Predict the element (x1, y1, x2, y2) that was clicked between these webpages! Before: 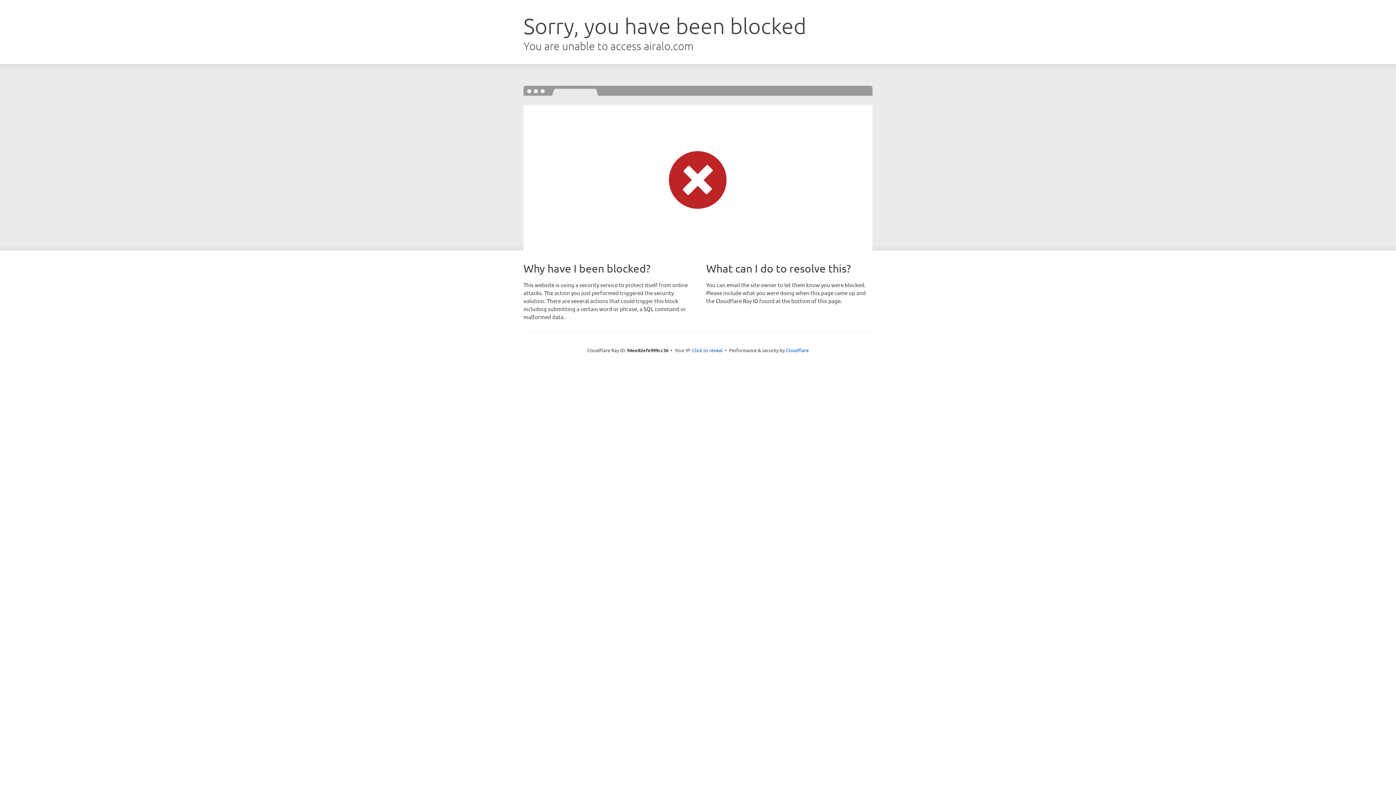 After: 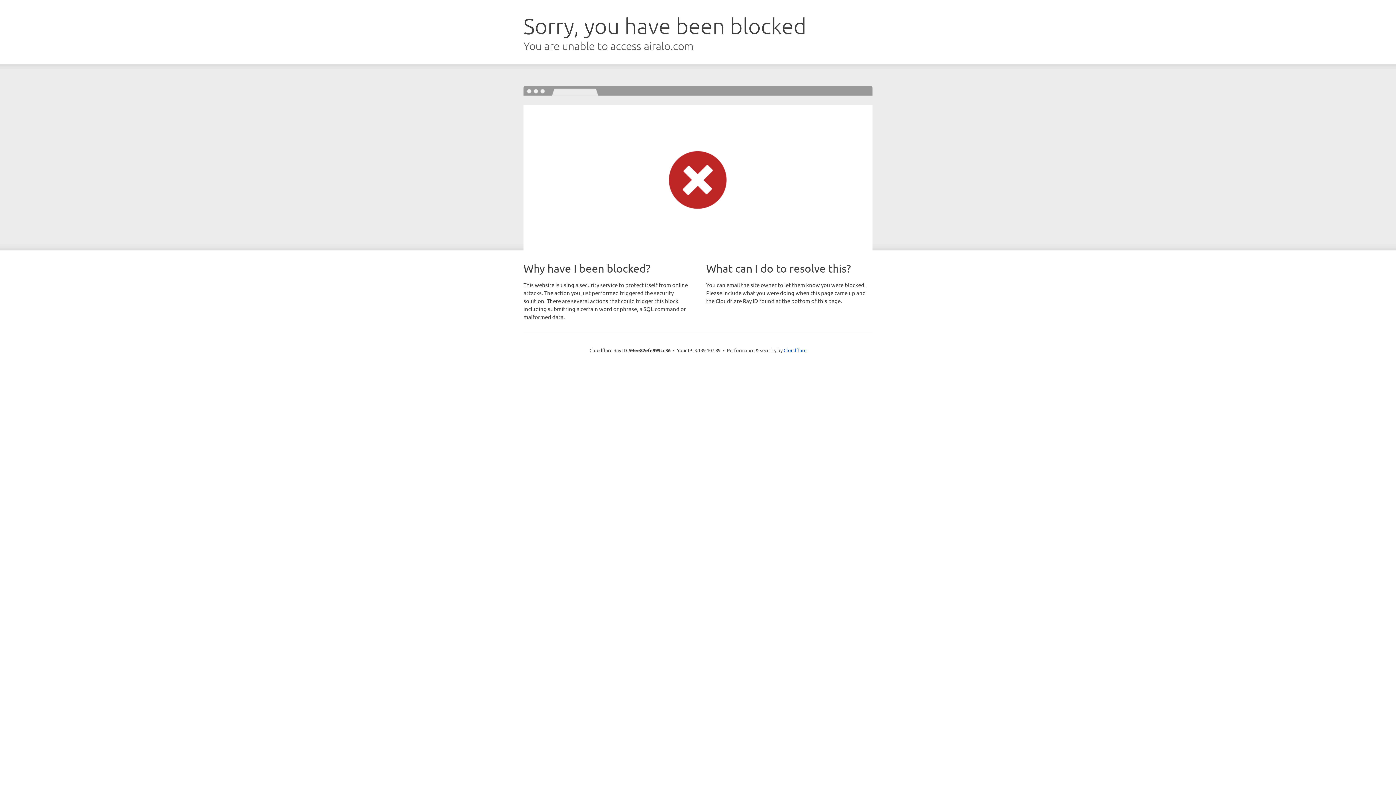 Action: bbox: (692, 346, 722, 353) label: Click to reveal